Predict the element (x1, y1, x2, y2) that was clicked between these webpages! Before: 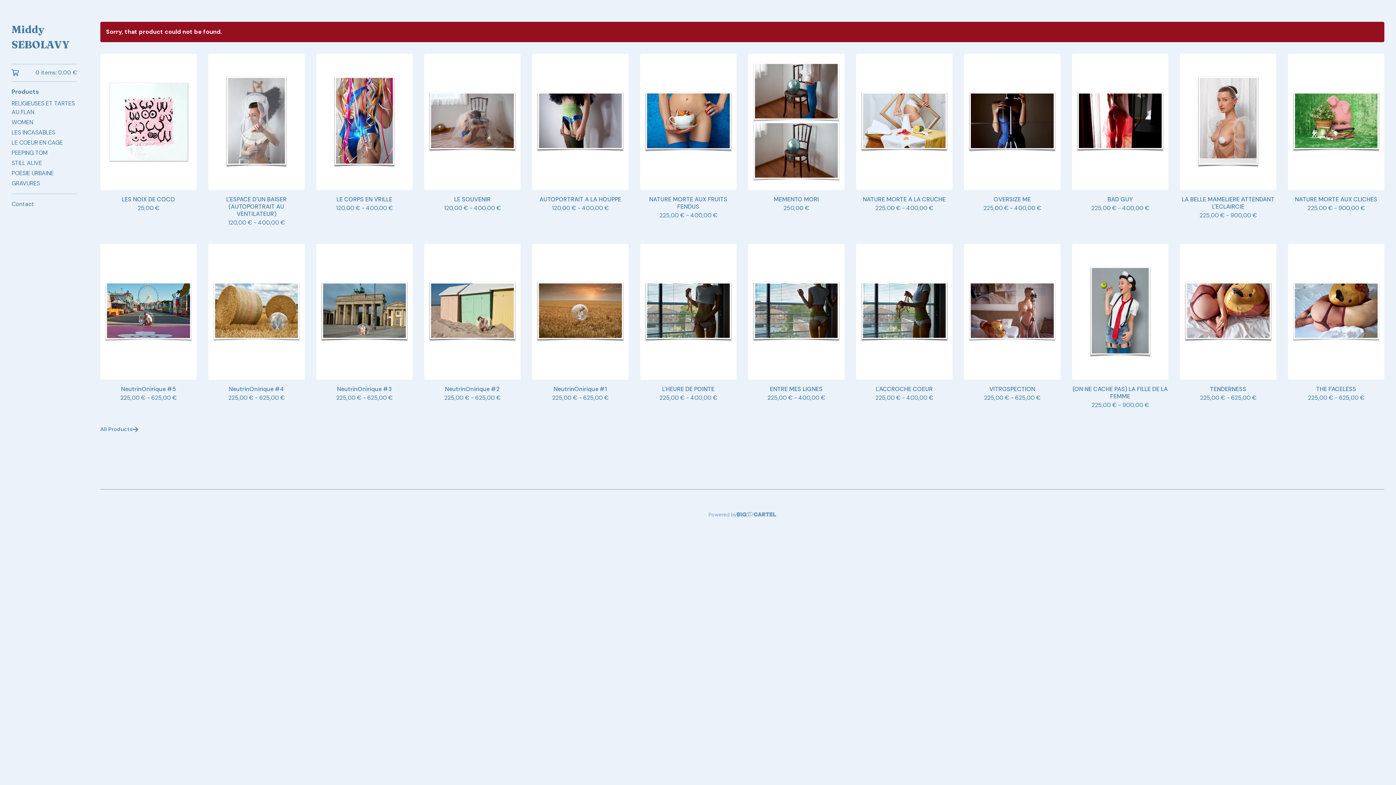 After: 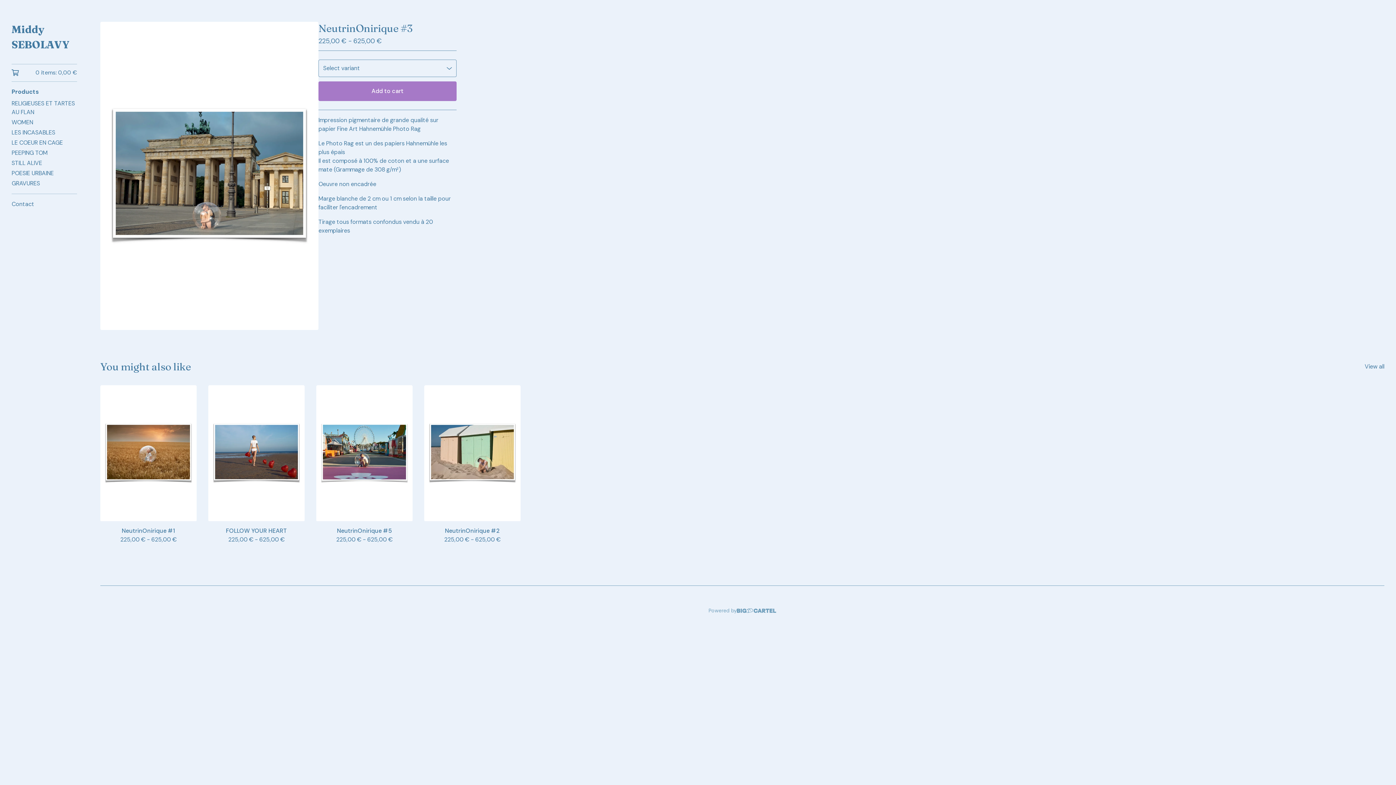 Action: bbox: (316, 243, 412, 407) label: NeutrinOnirique #3
225,00 € - 625,00 €